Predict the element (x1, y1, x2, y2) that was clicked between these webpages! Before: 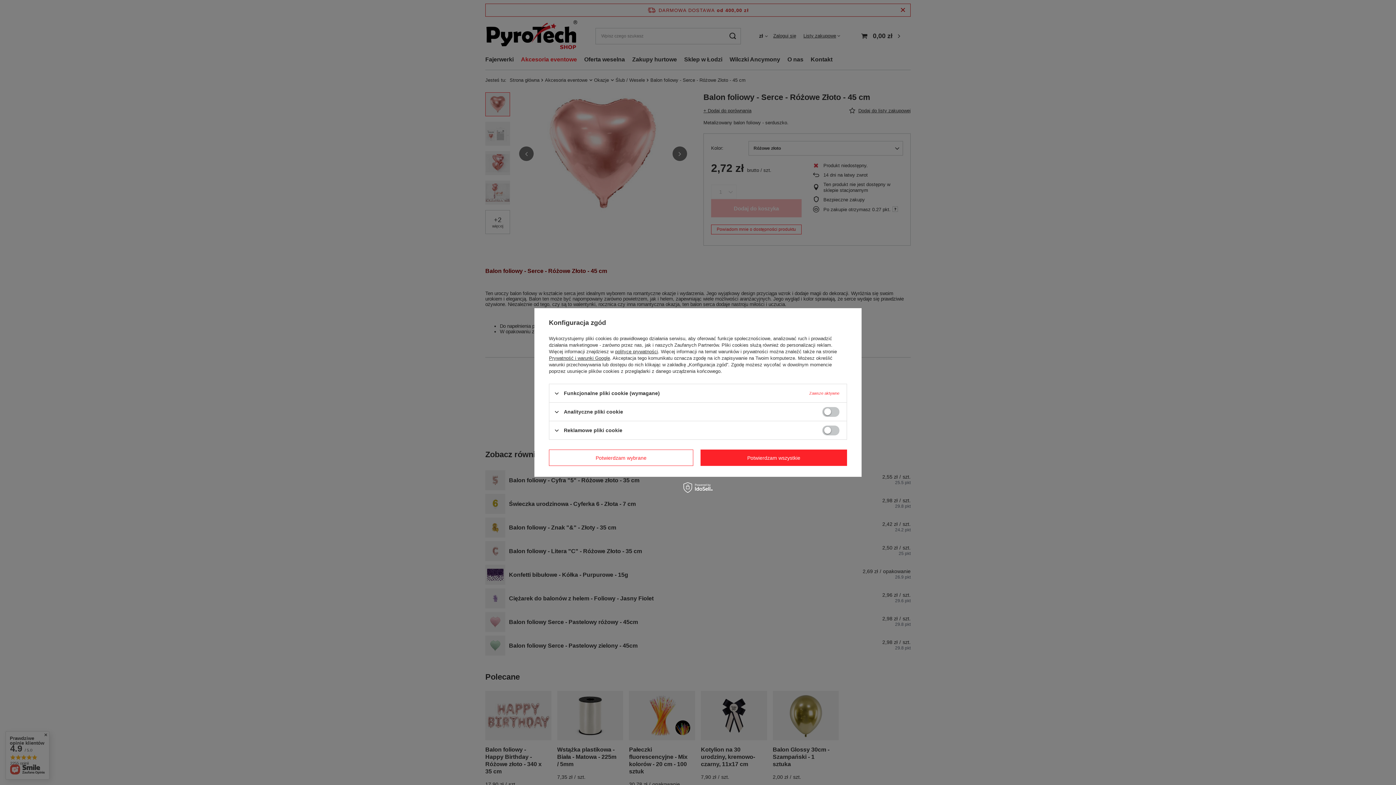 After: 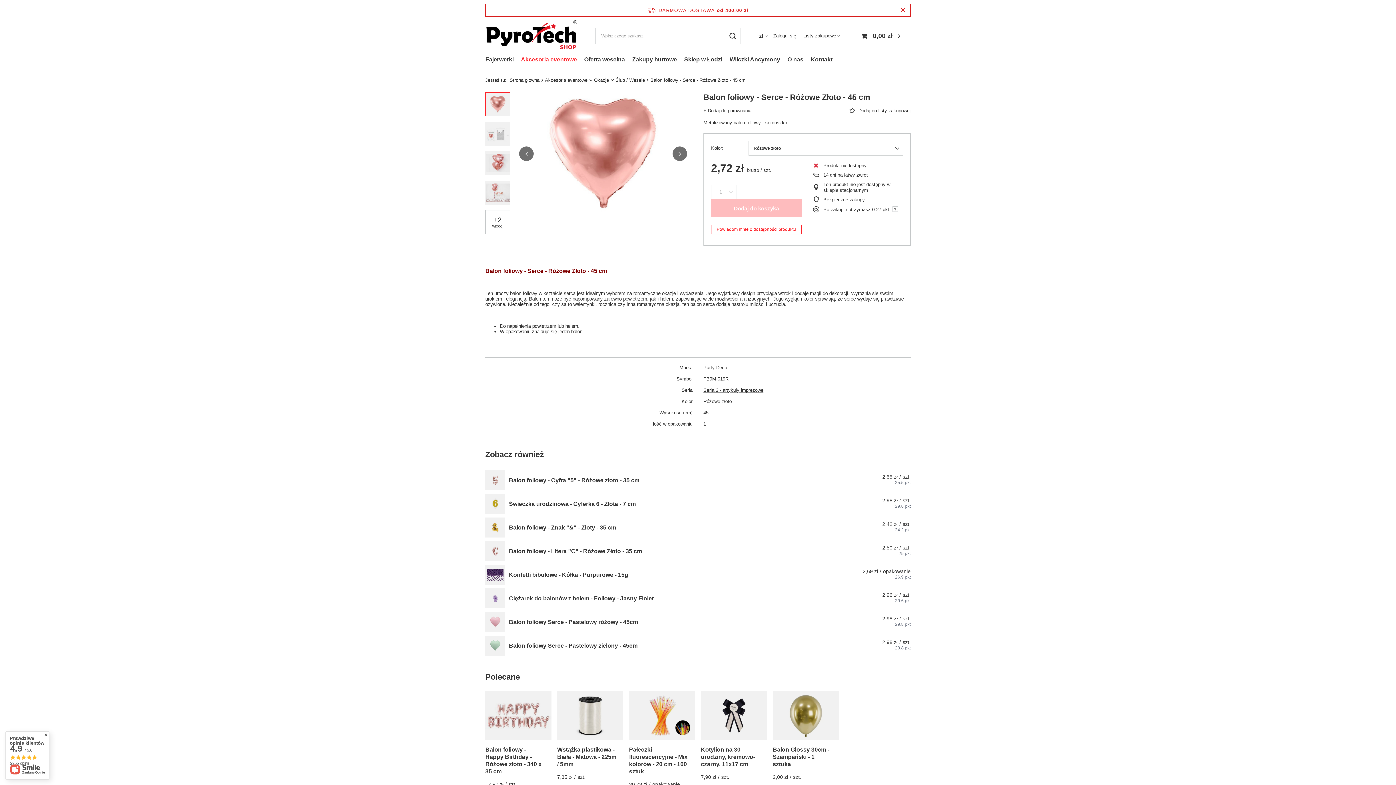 Action: bbox: (549, 449, 693, 466) label: Potwierdzam wybrane